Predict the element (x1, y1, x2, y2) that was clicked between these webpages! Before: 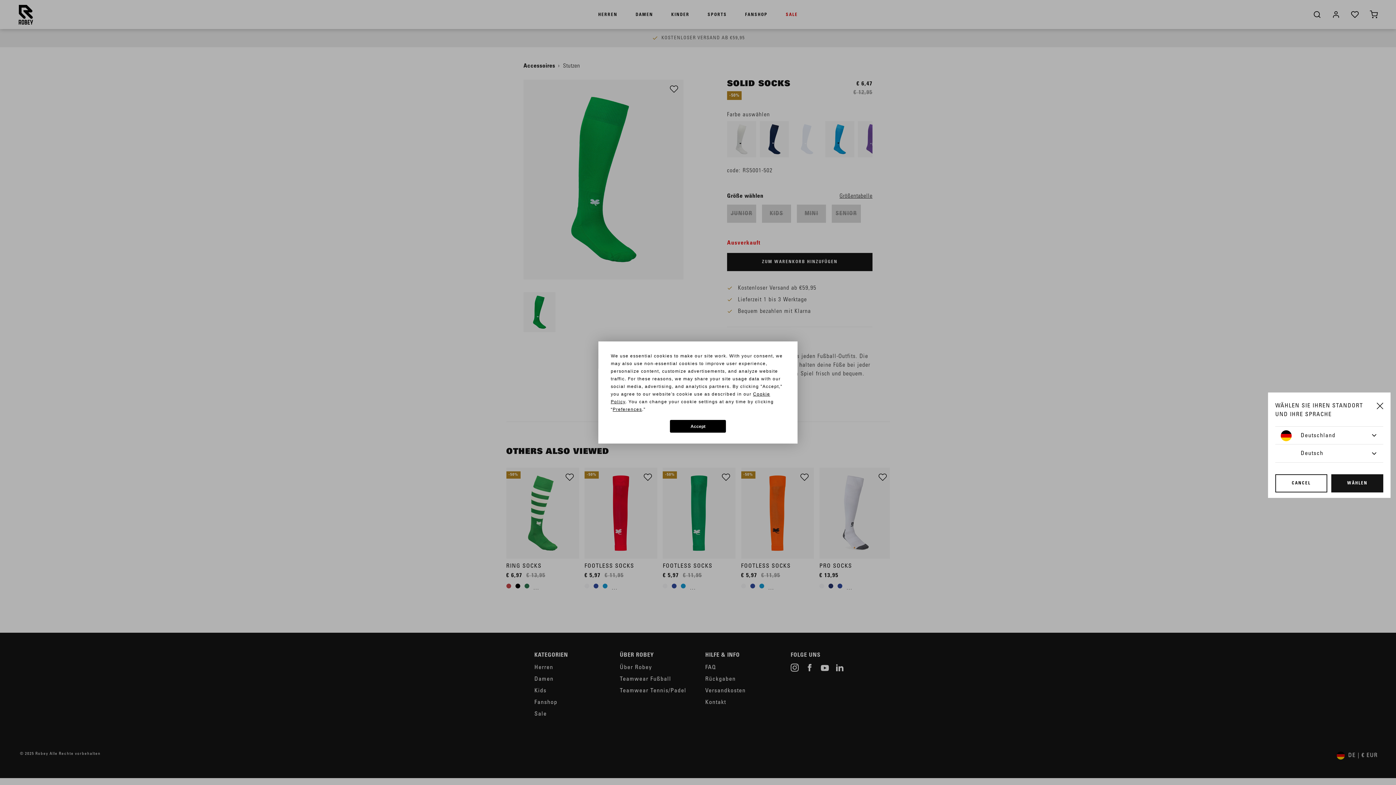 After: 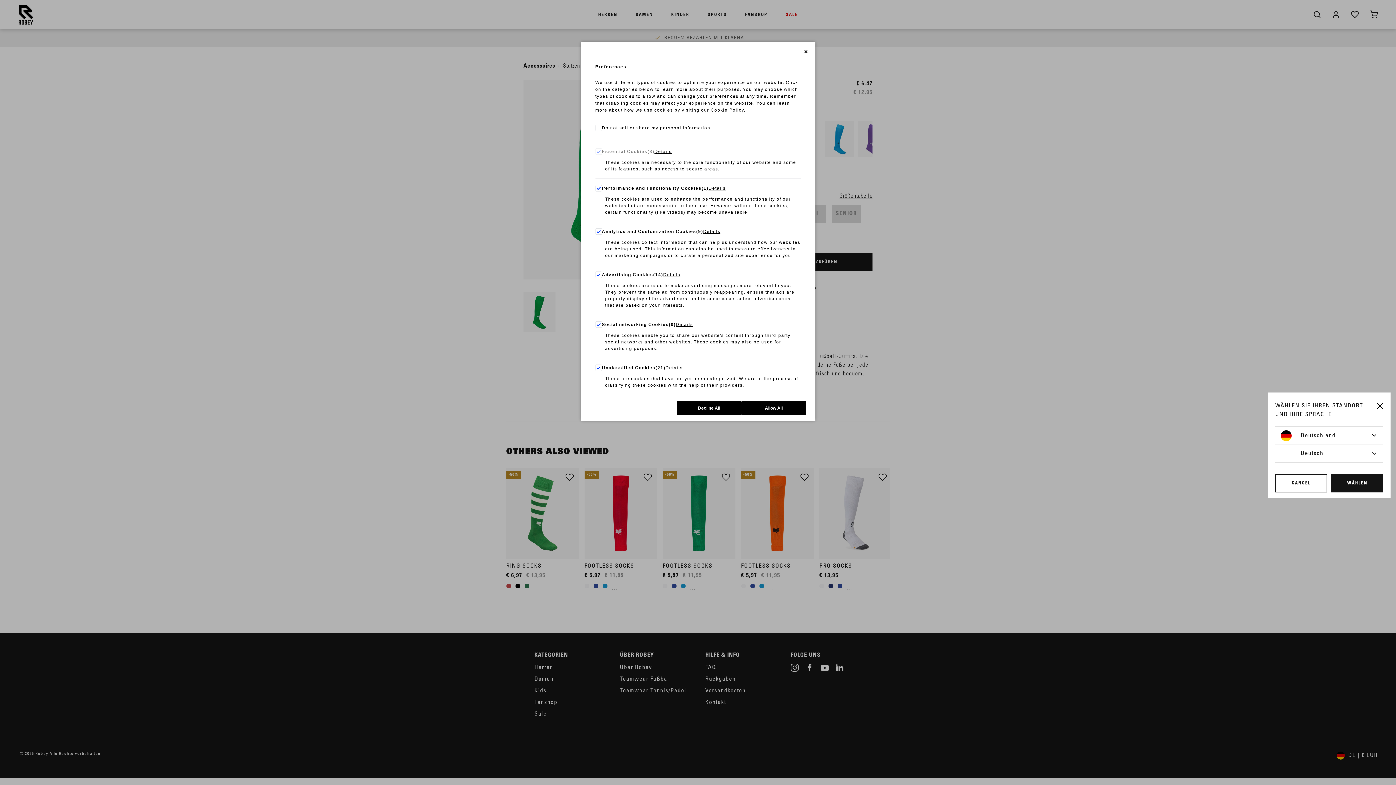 Action: label: Preferences bbox: (612, 407, 642, 412)